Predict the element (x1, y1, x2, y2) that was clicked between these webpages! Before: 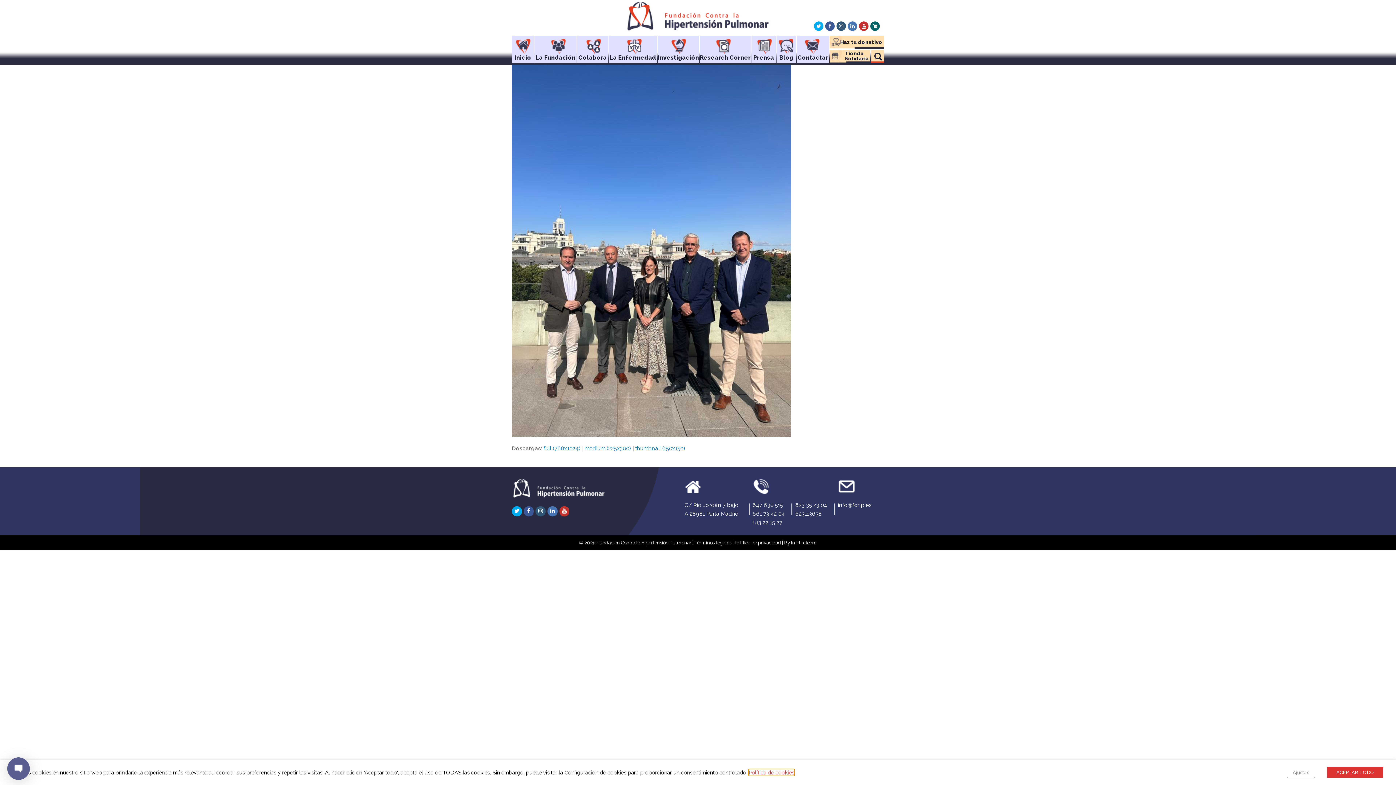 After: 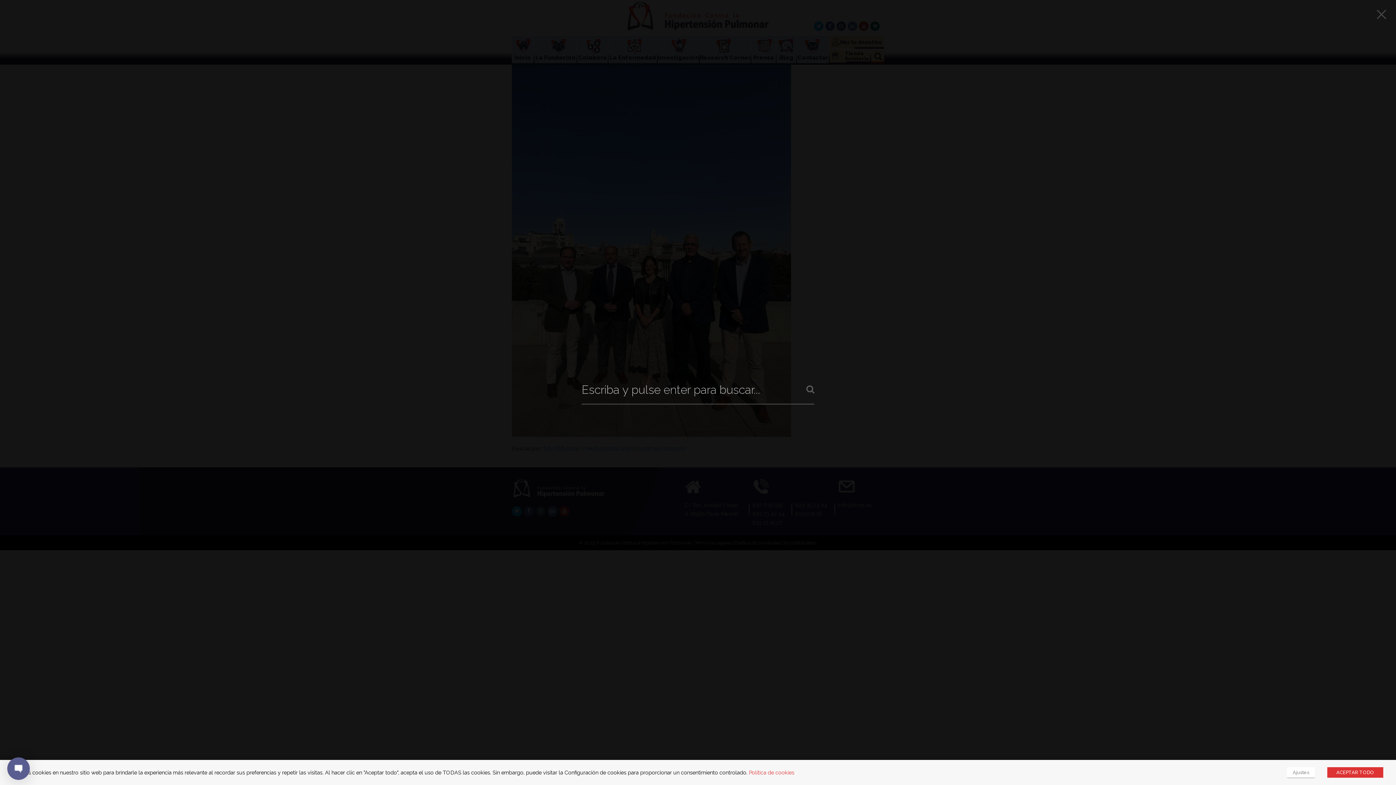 Action: bbox: (871, 50, 882, 68)